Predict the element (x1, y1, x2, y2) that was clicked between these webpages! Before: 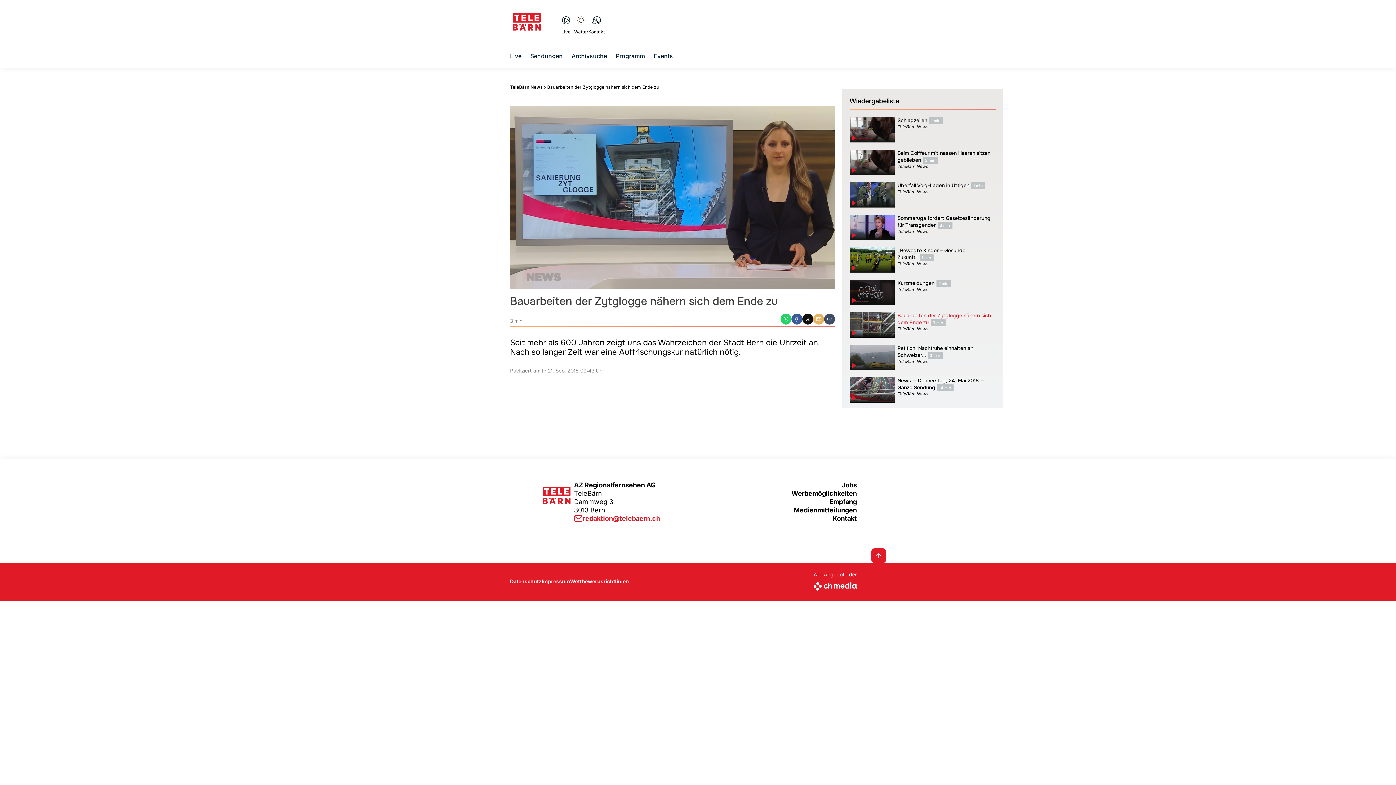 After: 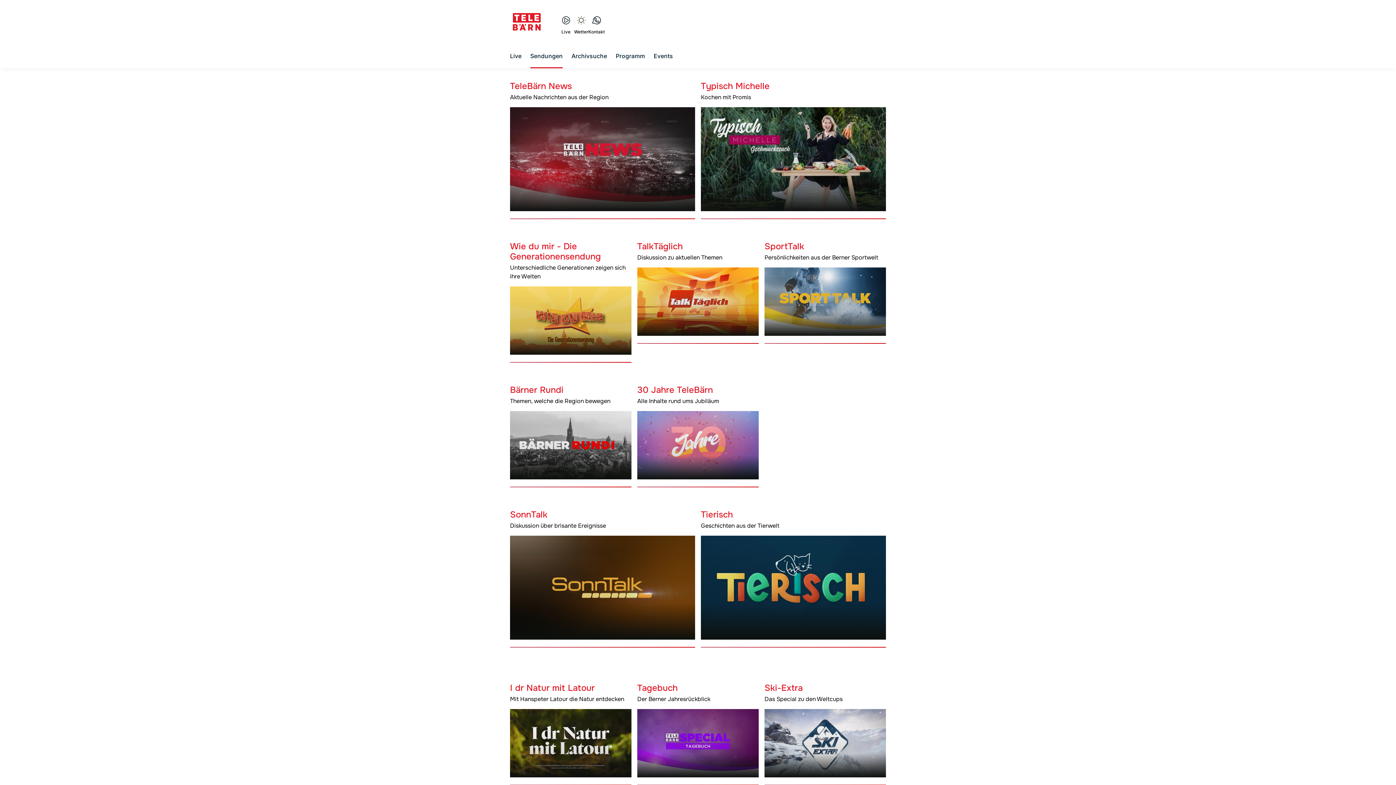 Action: bbox: (530, 51, 562, 60) label: Sendungen